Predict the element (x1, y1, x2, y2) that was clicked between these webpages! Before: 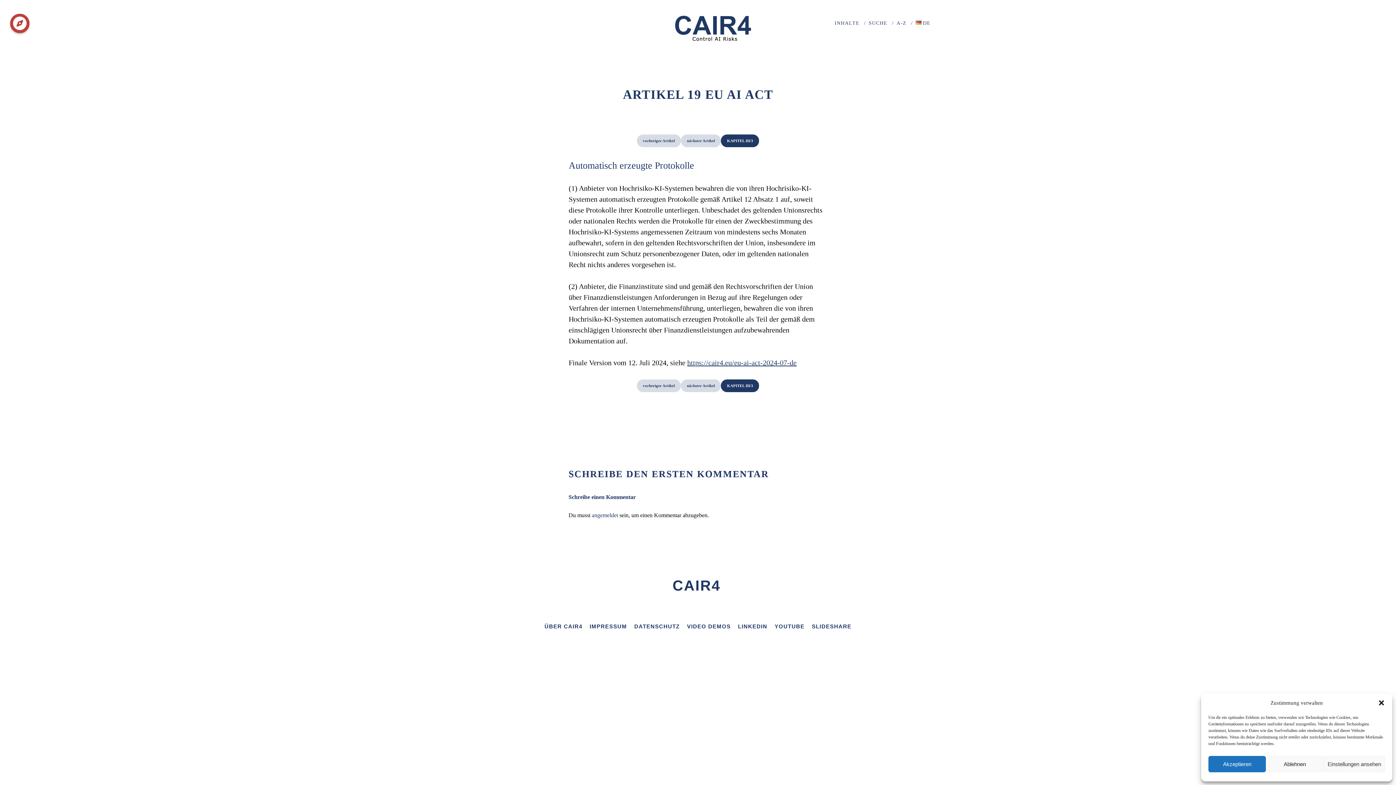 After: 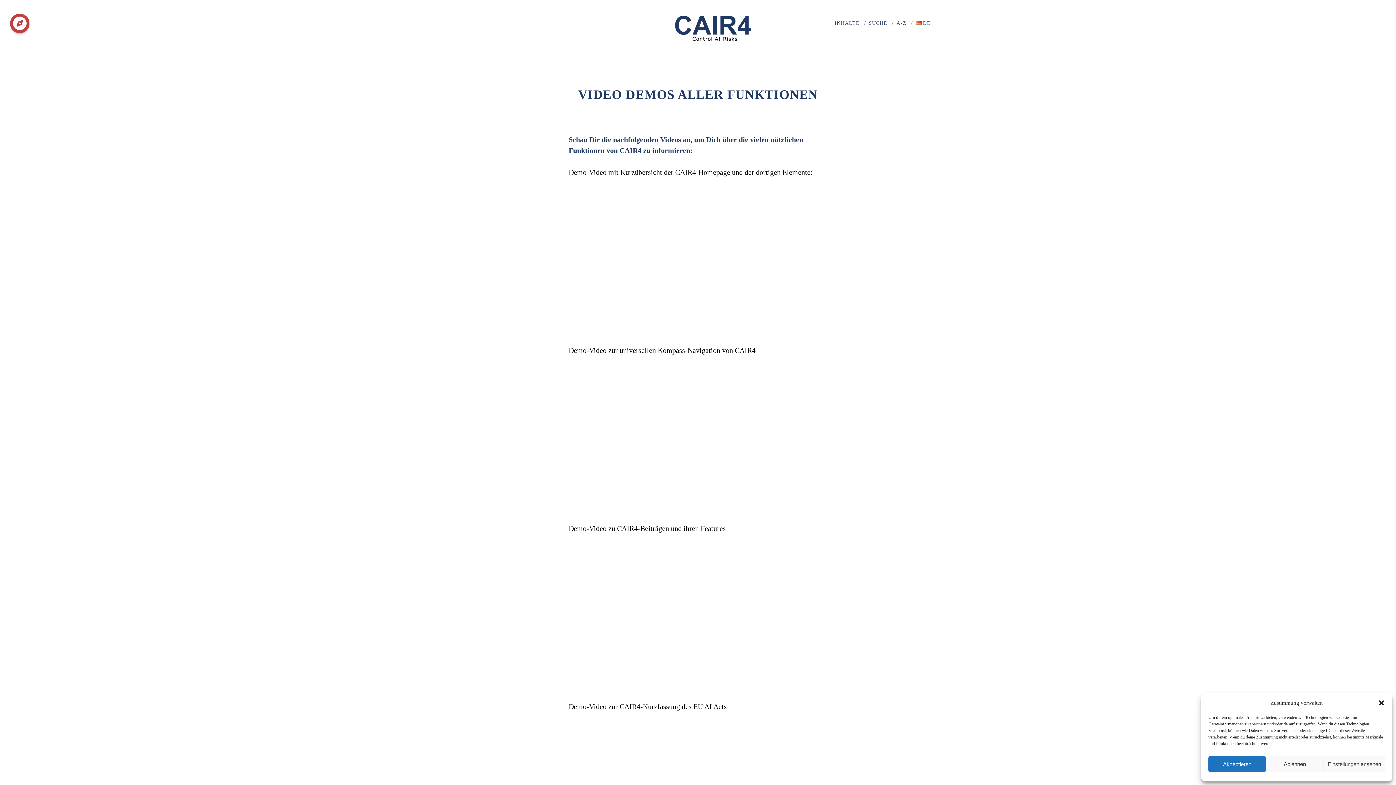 Action: label: VIDEO DEMOS bbox: (687, 621, 730, 631)